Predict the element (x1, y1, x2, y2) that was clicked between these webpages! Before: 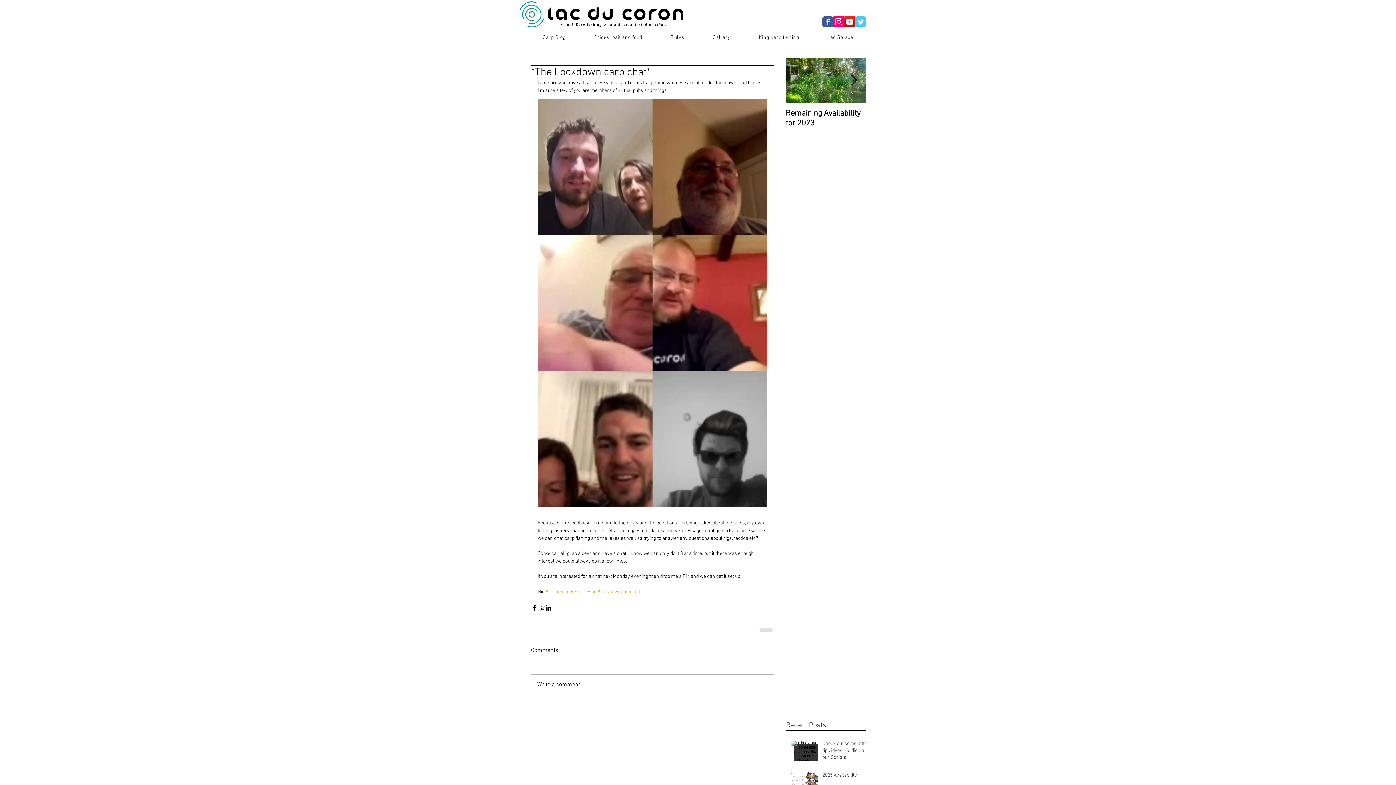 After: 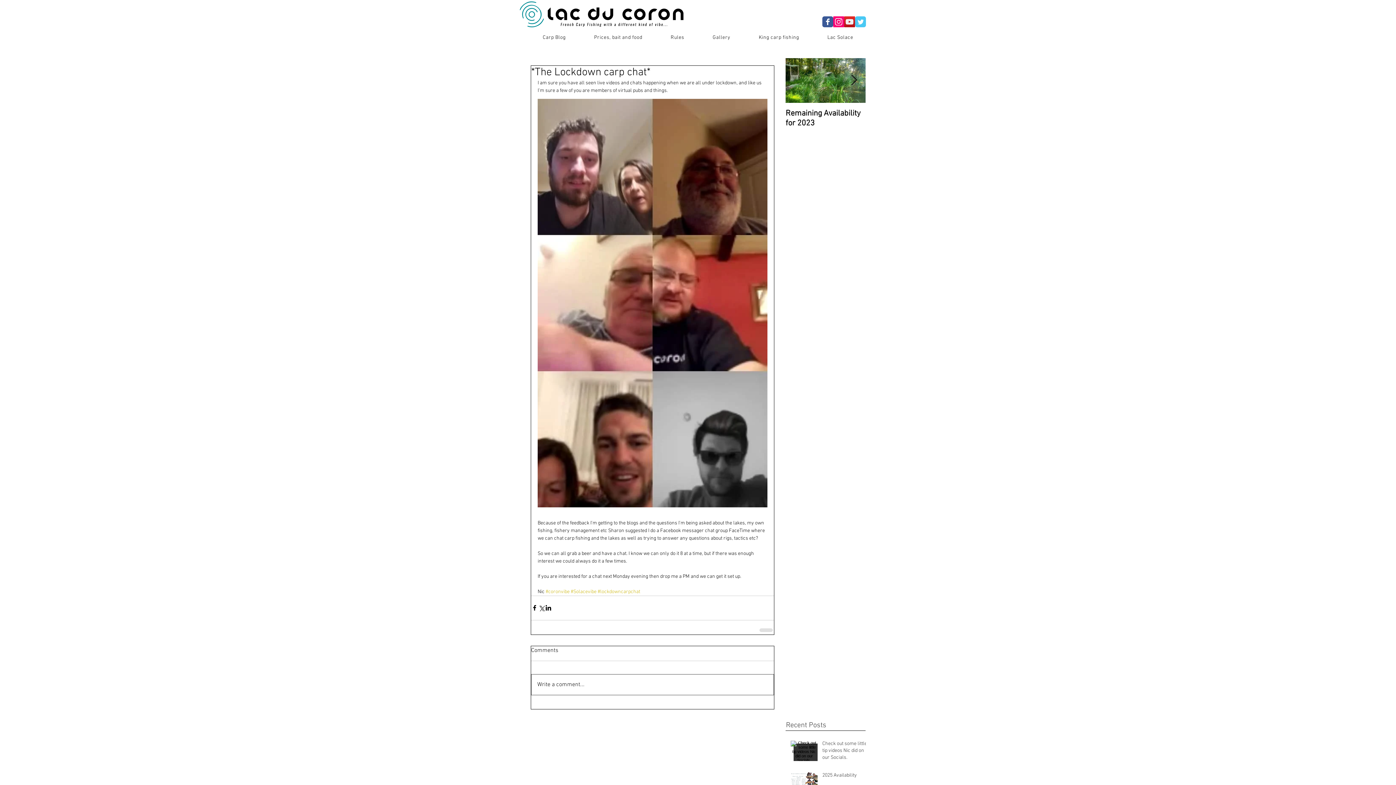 Action: label: Write a comment... bbox: (531, 674, 773, 695)